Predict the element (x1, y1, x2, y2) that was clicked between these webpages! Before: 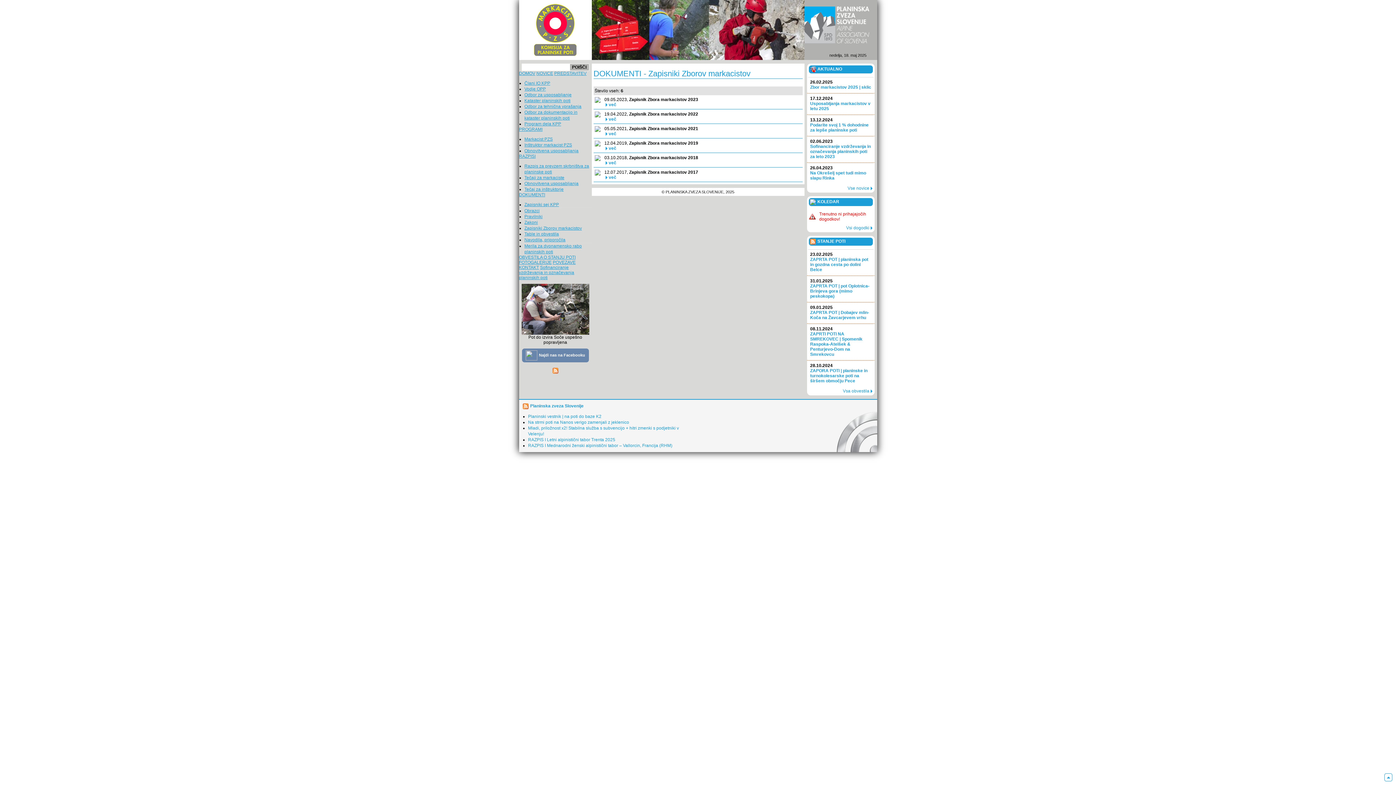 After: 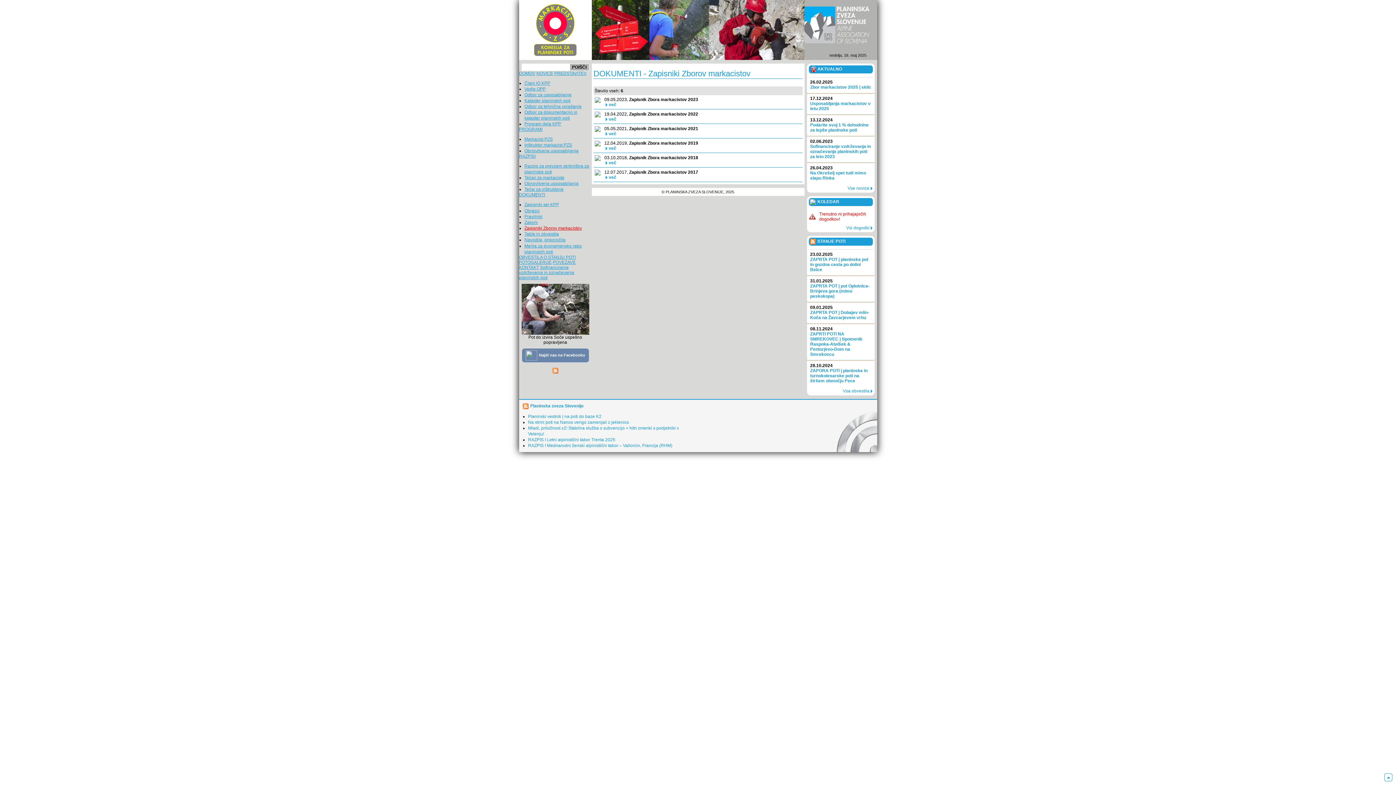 Action: bbox: (524, 225, 582, 230) label: Zapisniki Zborov markacistov